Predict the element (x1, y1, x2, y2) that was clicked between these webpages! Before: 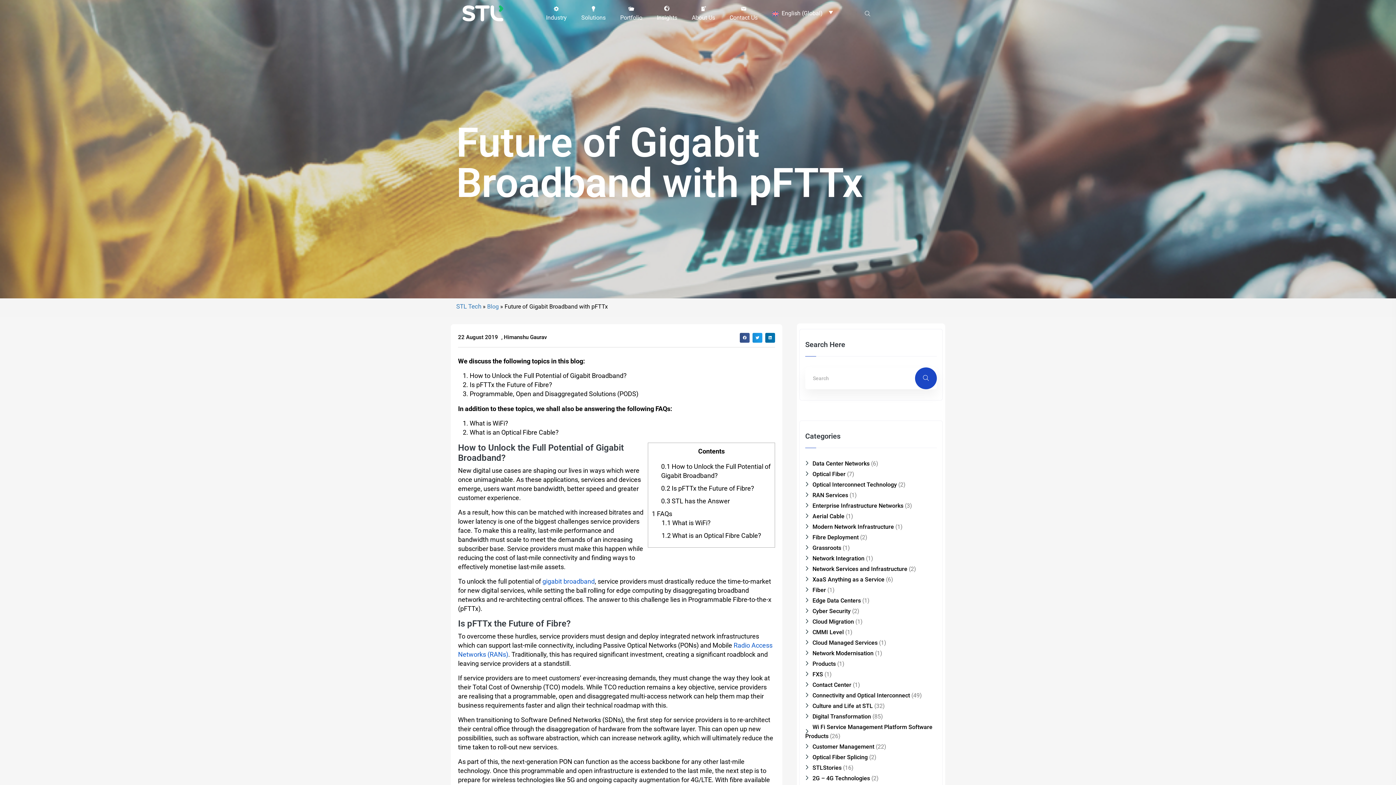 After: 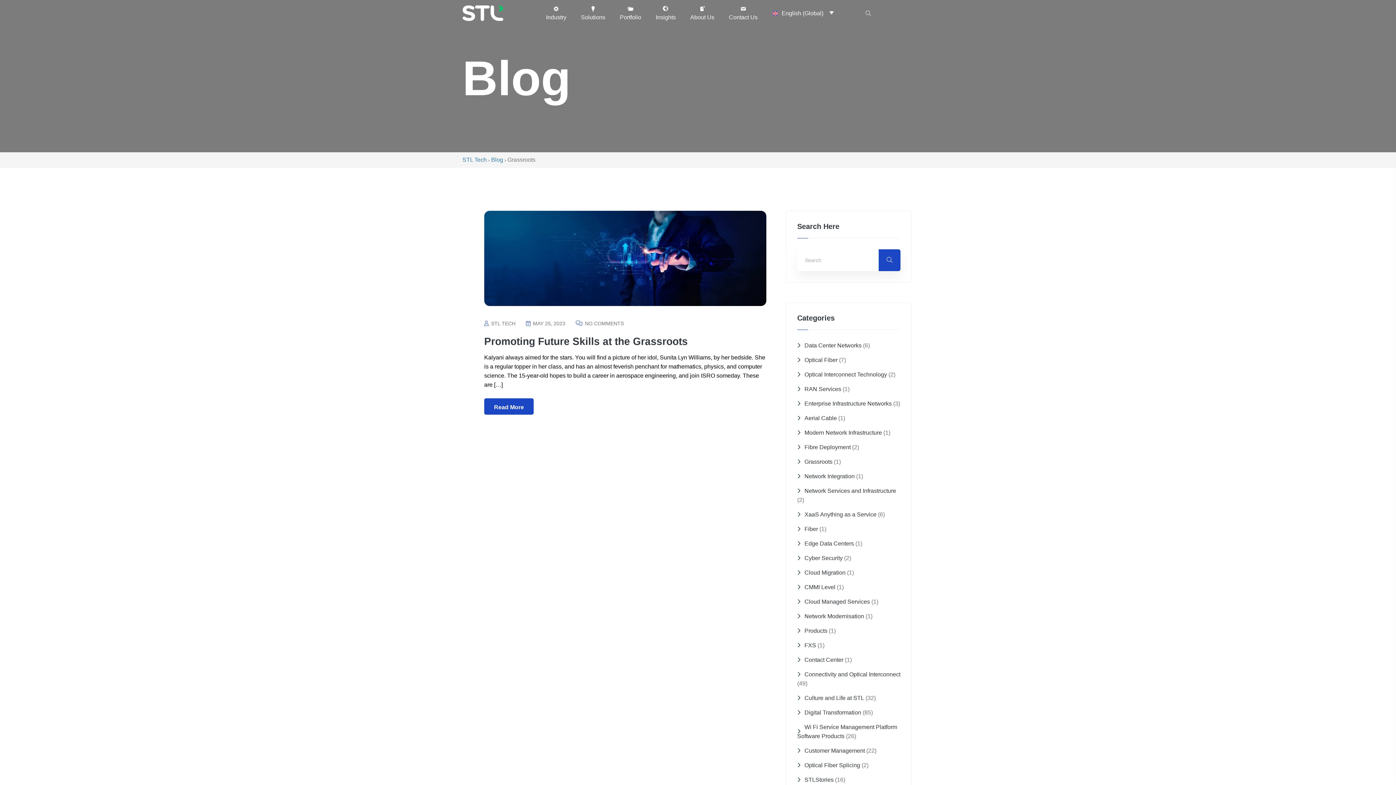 Action: bbox: (805, 544, 841, 551) label: Grassroots